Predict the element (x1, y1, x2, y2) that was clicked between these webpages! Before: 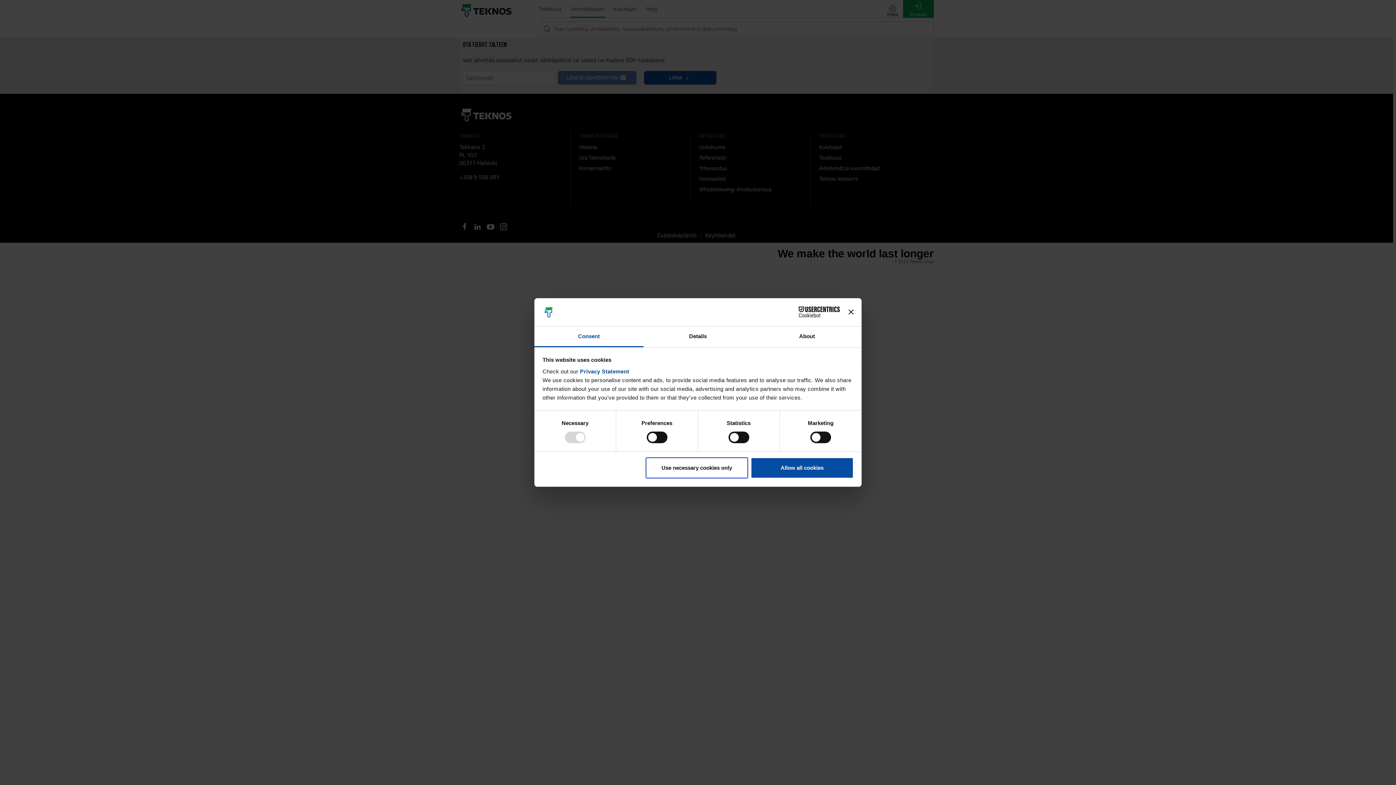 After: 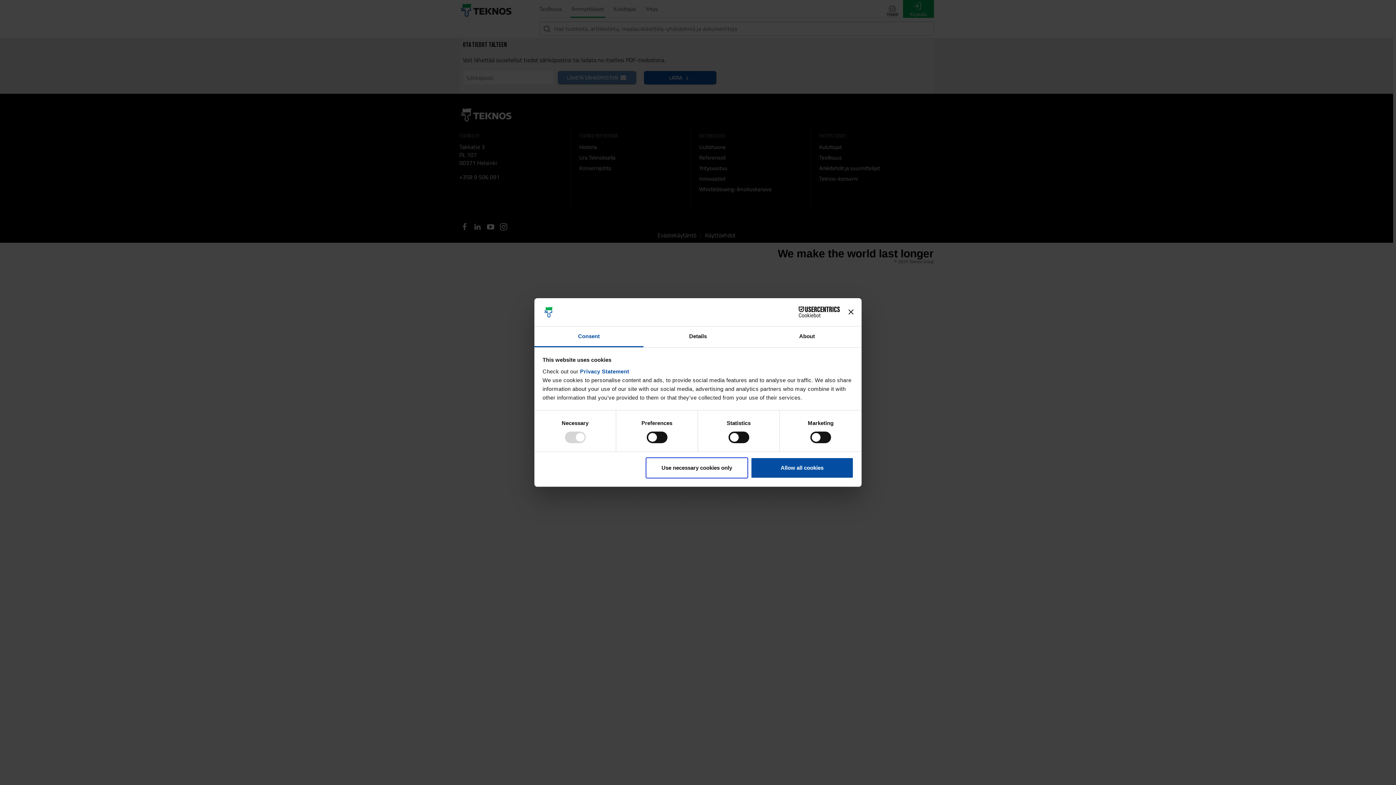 Action: label: Cookiebot - opens in a new window bbox: (776, 306, 840, 317)